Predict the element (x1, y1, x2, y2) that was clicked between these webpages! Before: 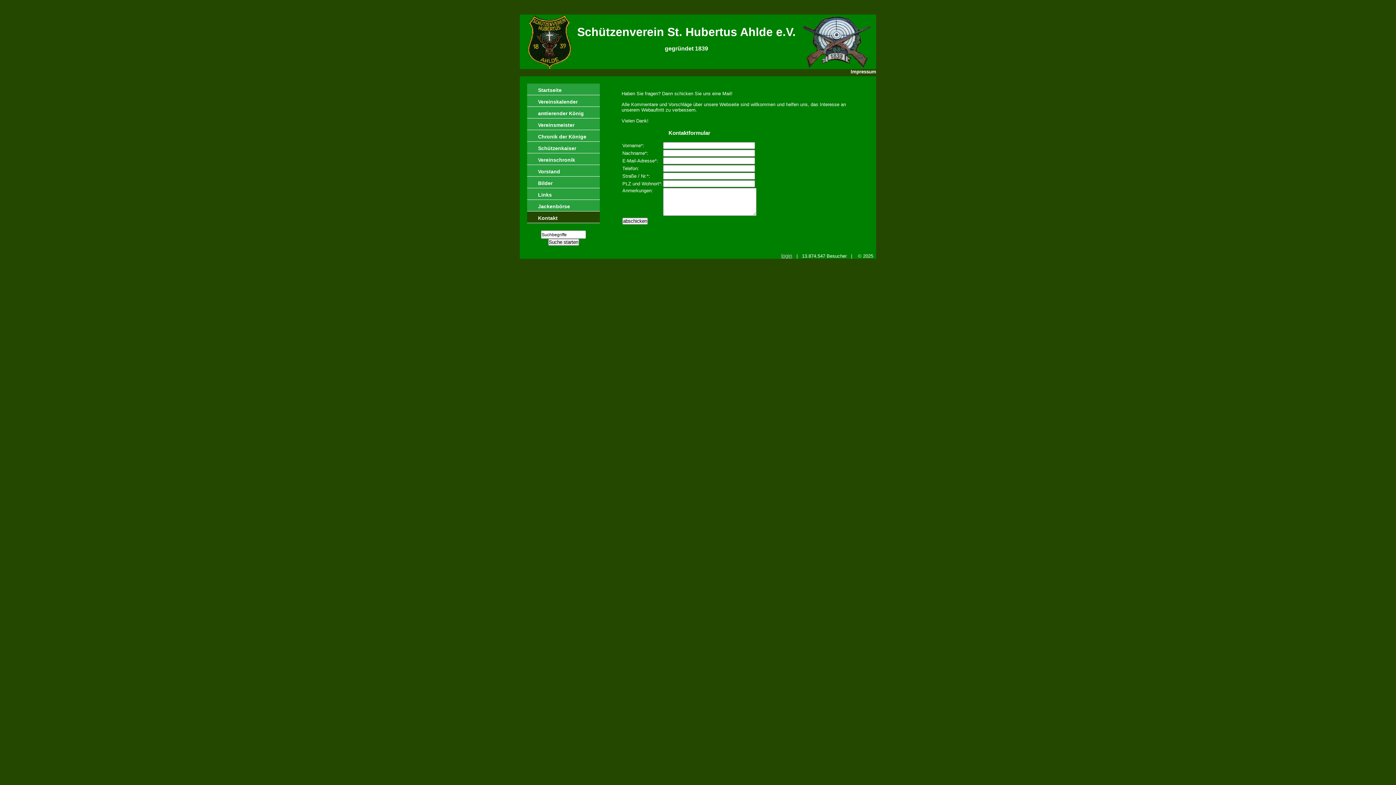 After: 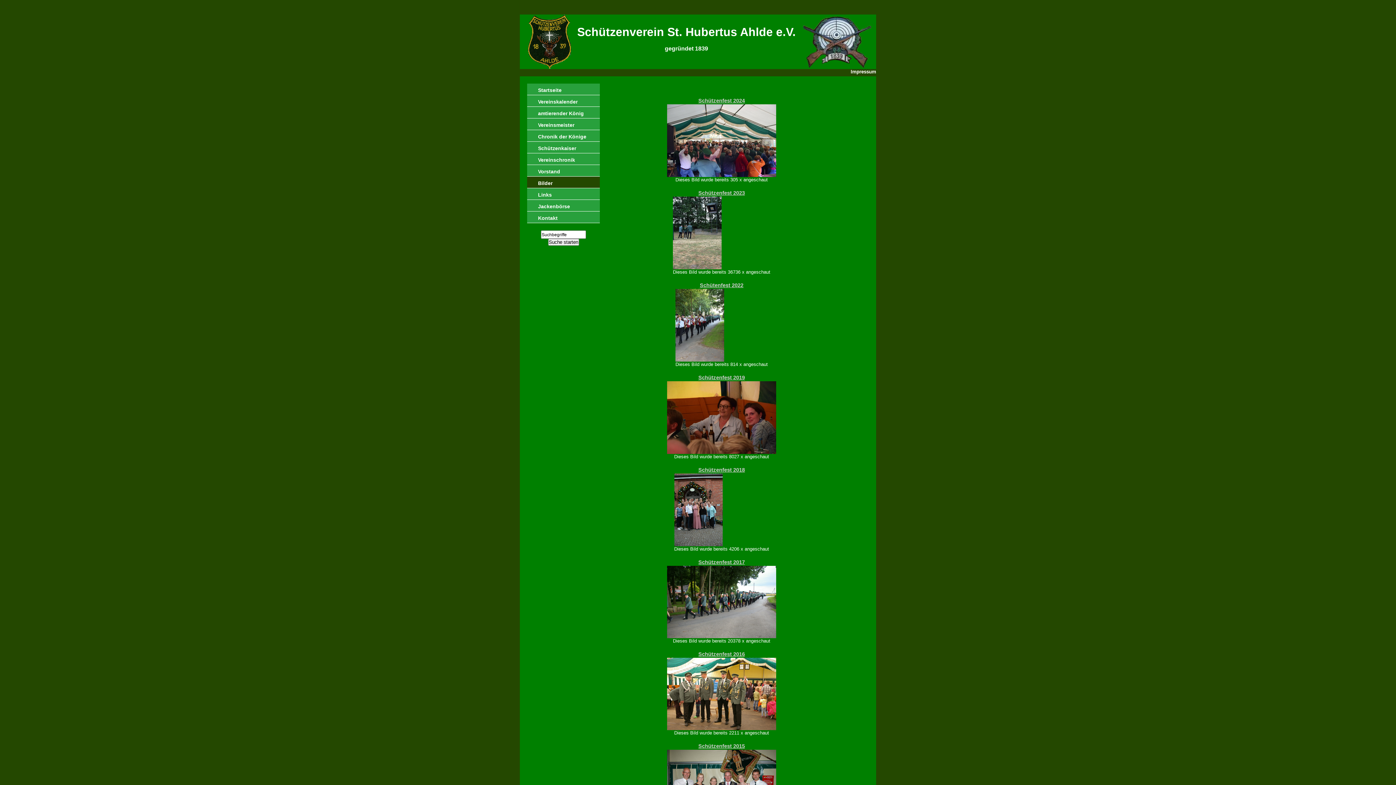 Action: label: Bilder bbox: (527, 176, 600, 188)